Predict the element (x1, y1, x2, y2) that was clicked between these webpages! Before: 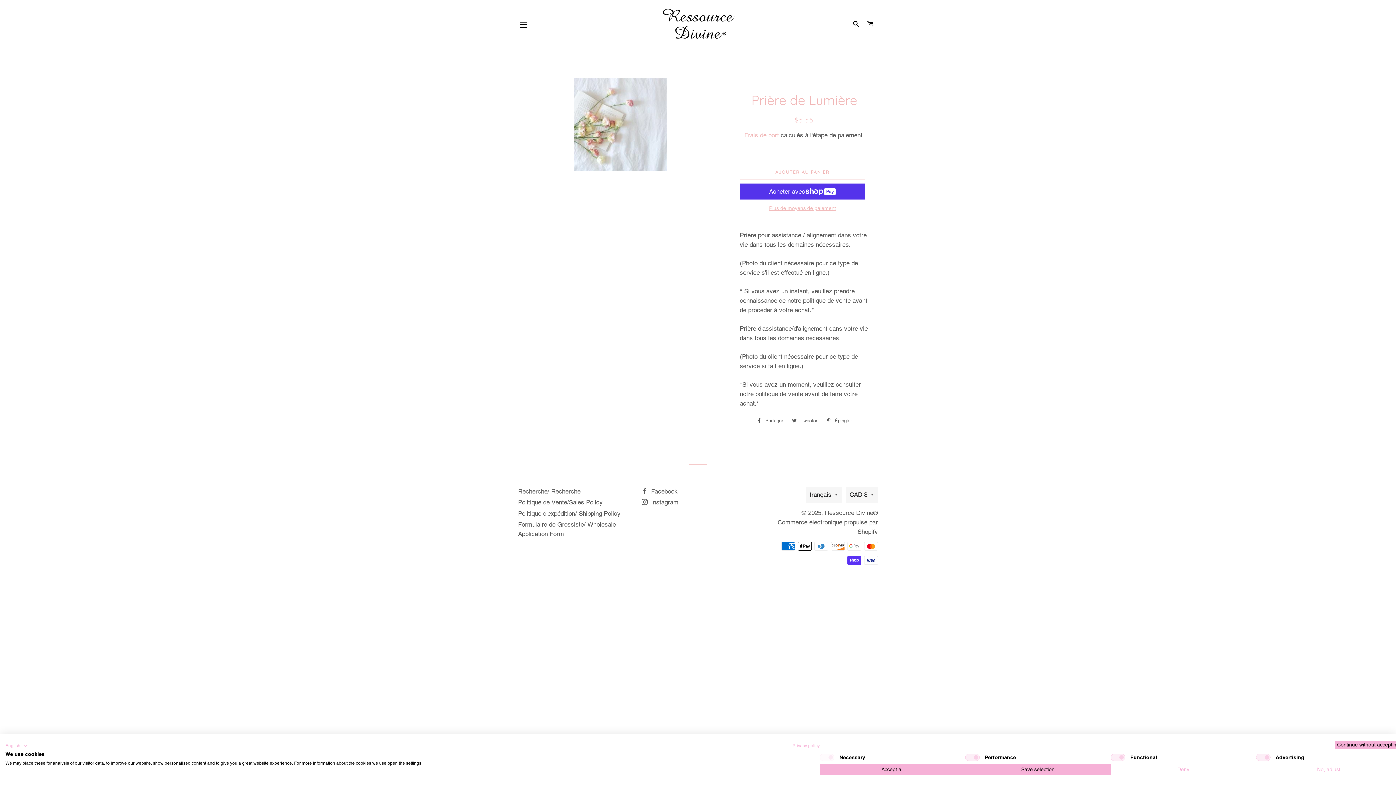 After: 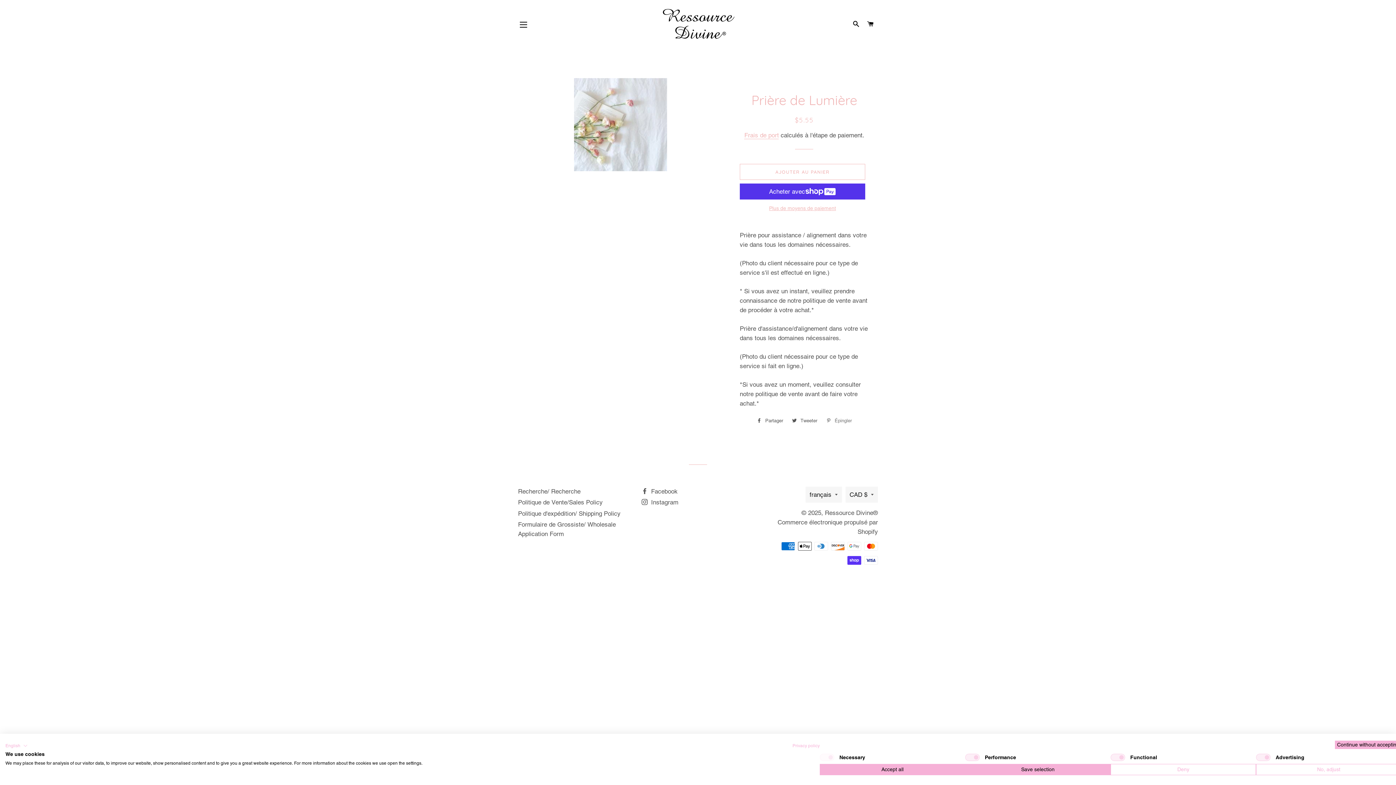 Action: label:  Épingler
Épingler sur Pinterest bbox: (822, 415, 855, 426)